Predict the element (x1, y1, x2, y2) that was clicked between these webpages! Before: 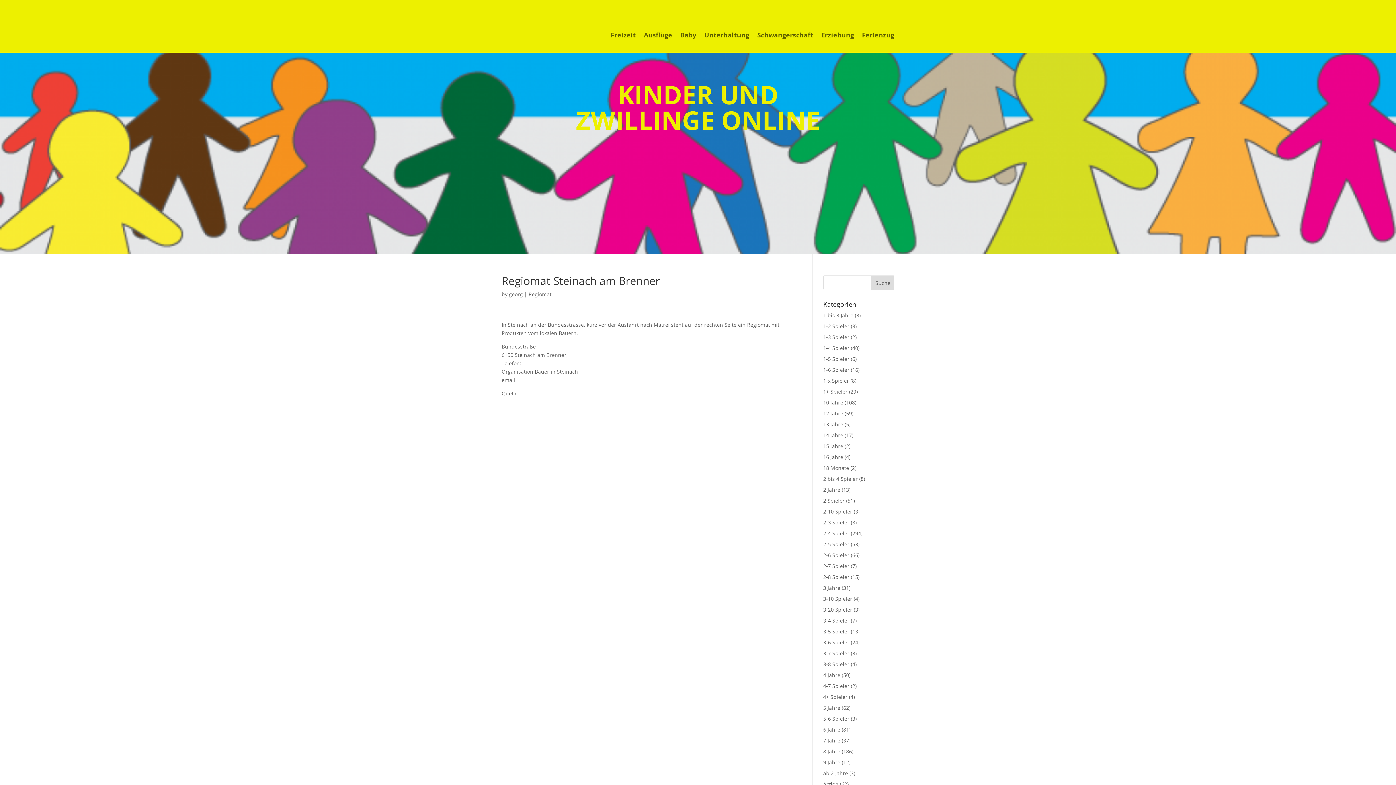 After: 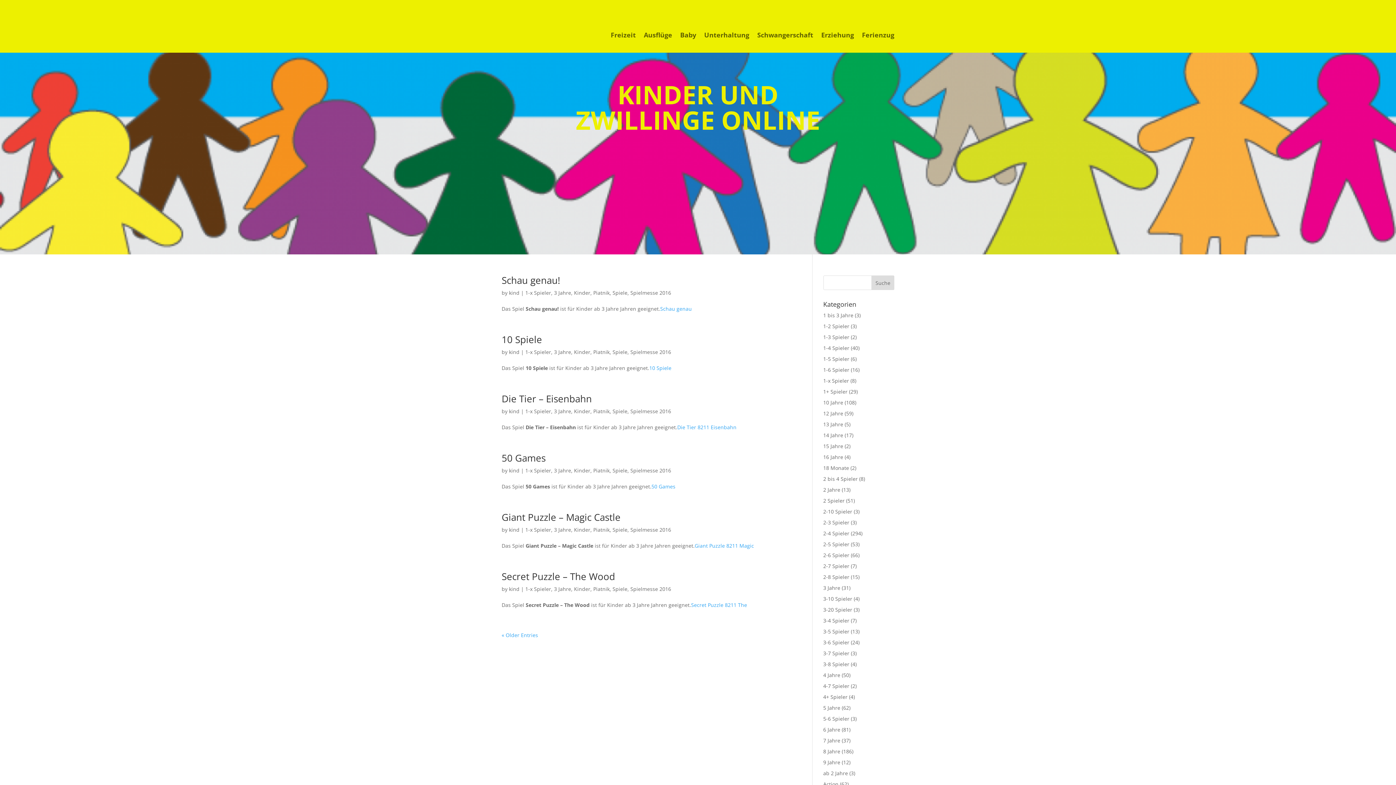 Action: bbox: (823, 377, 849, 384) label: 1-x Spieler